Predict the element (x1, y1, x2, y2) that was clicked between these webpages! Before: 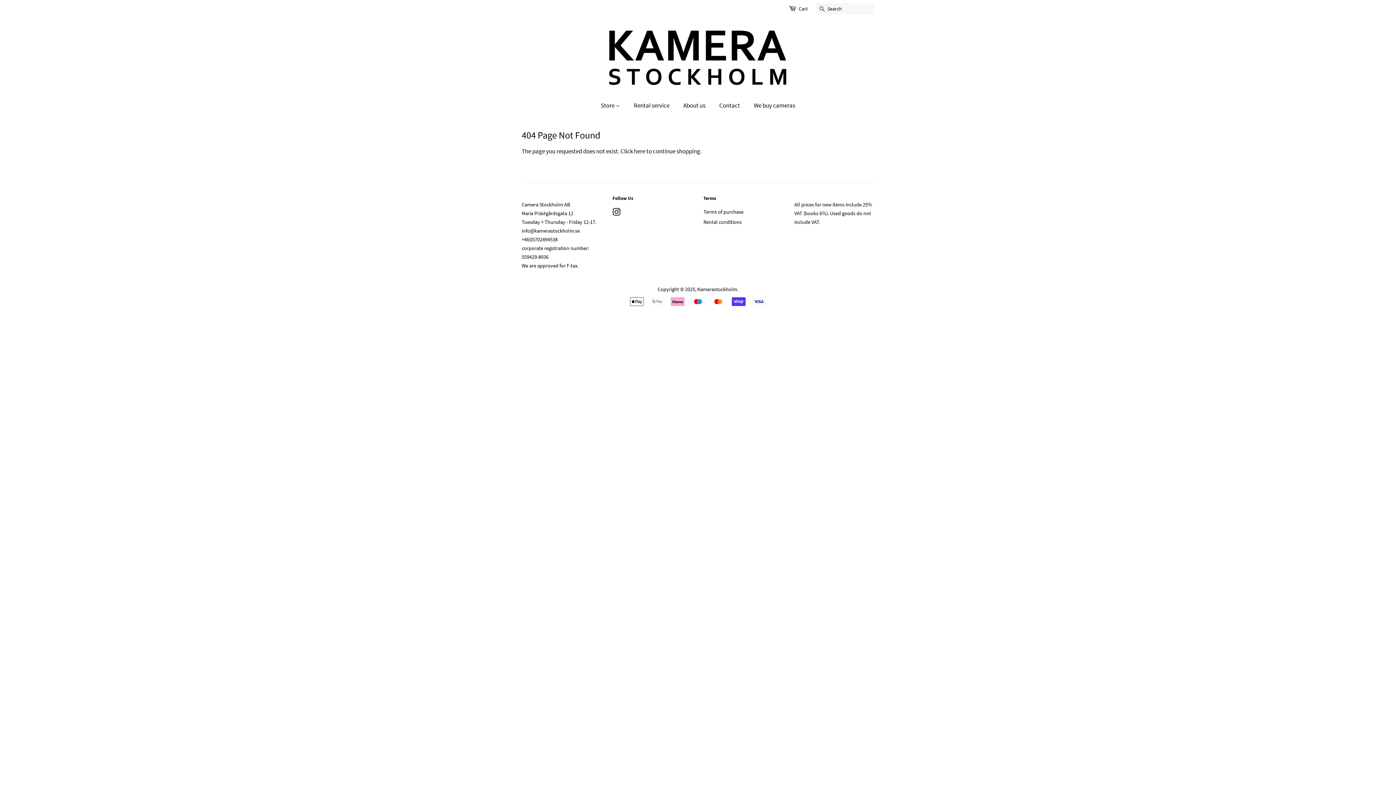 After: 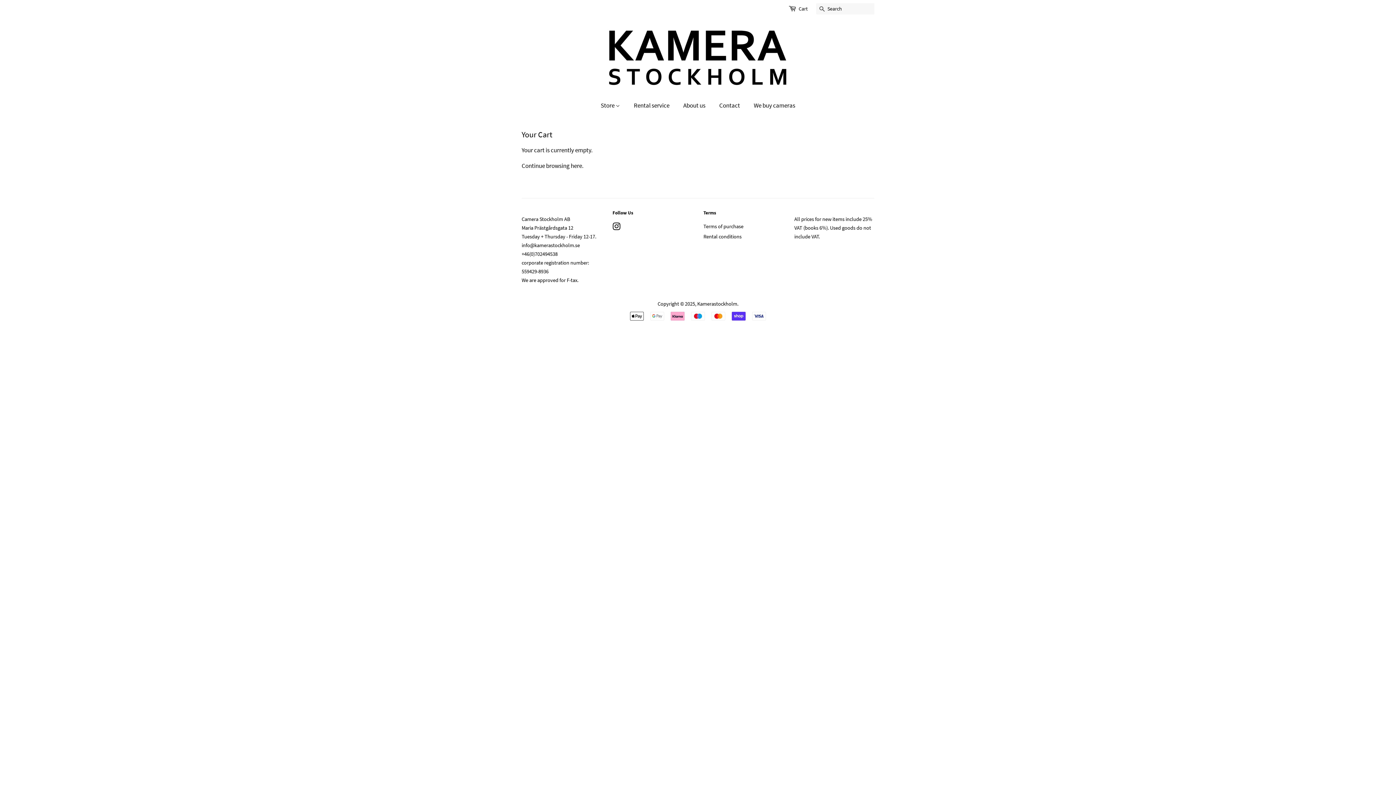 Action: bbox: (798, 4, 808, 13) label: Cart